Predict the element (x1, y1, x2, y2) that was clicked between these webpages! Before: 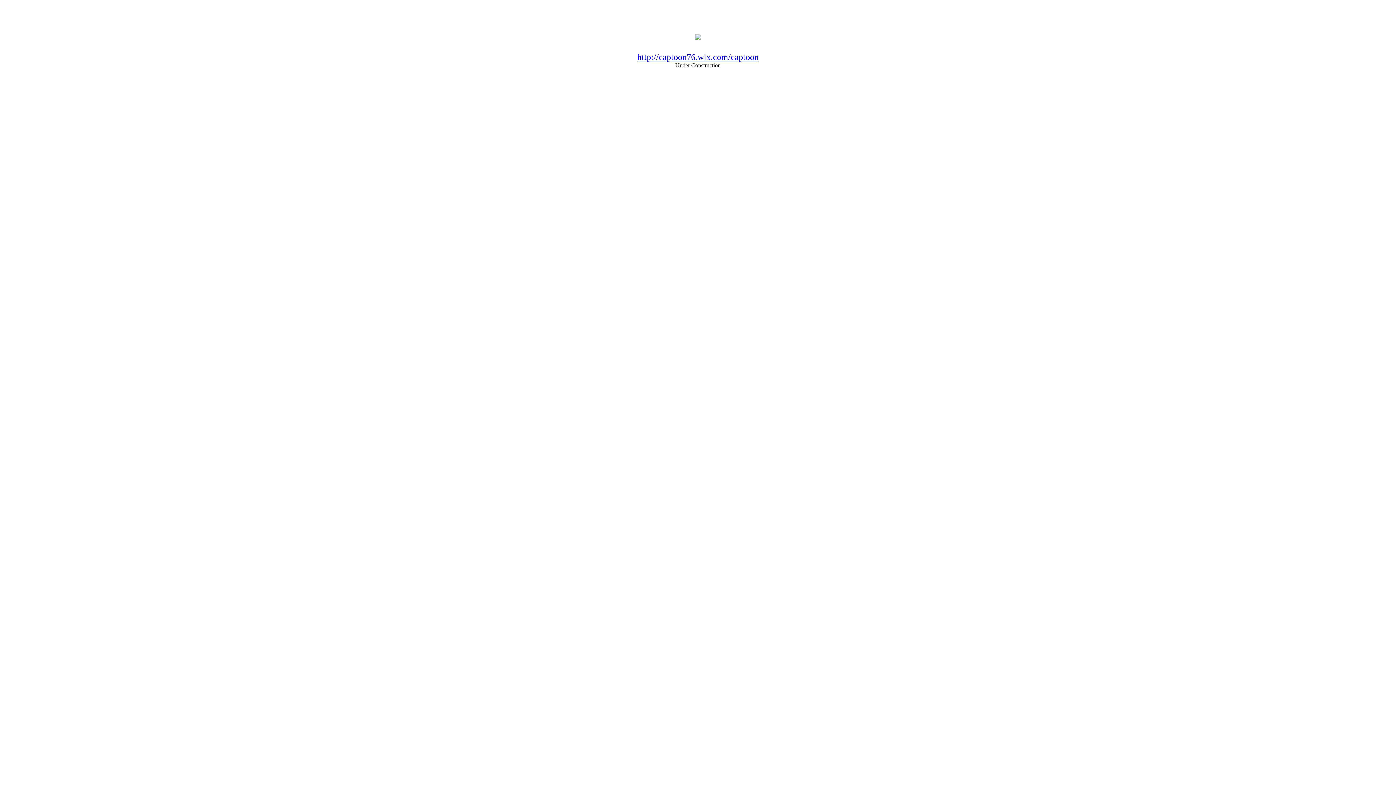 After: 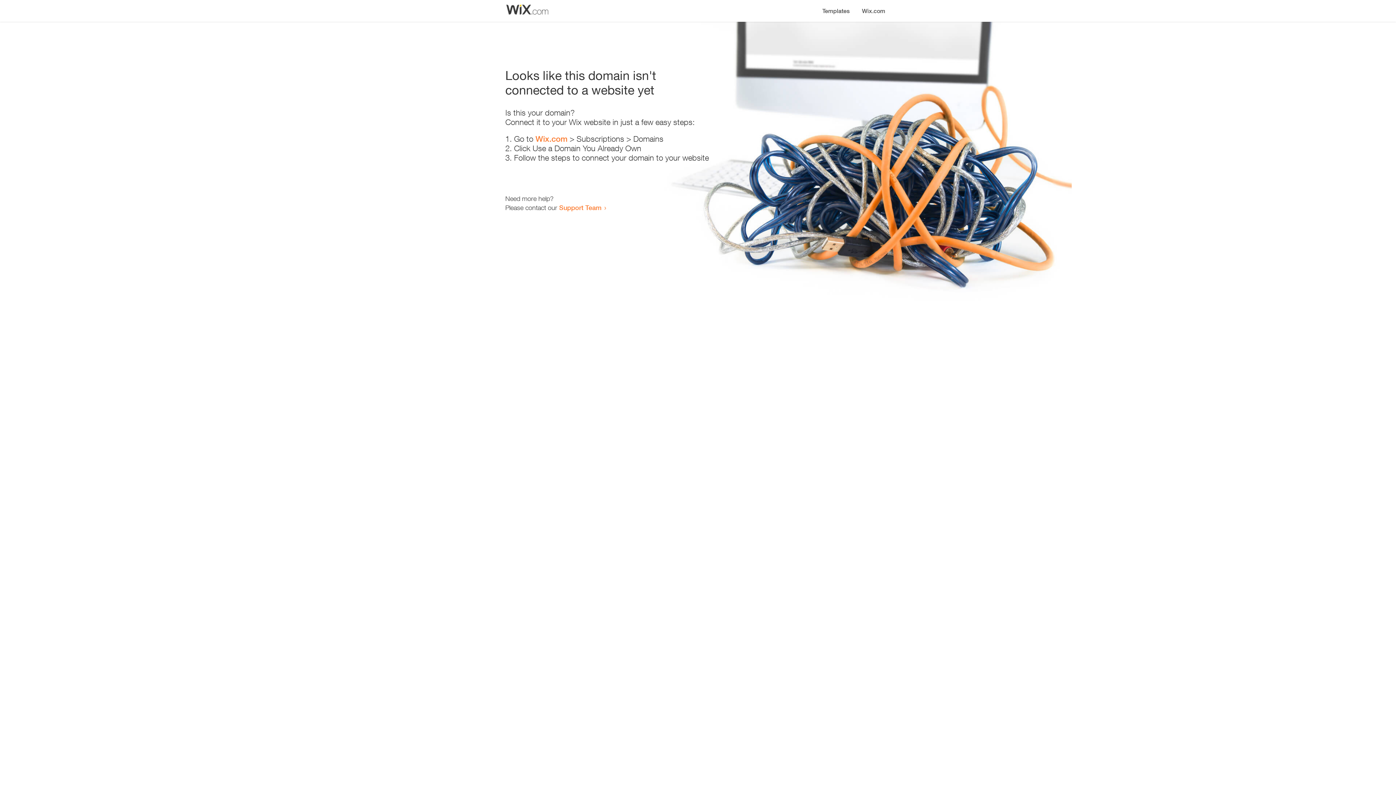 Action: label: 
 bbox: (695, 34, 701, 41)